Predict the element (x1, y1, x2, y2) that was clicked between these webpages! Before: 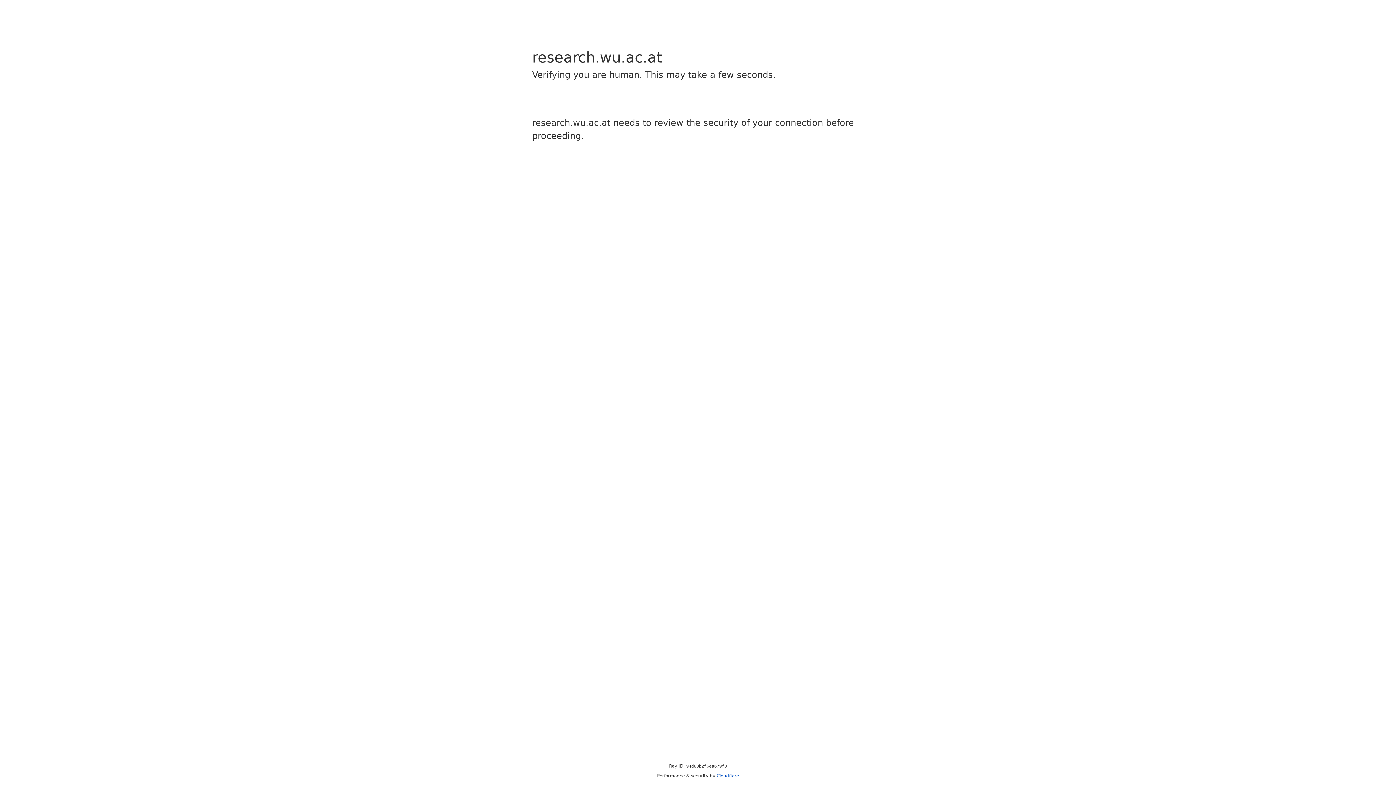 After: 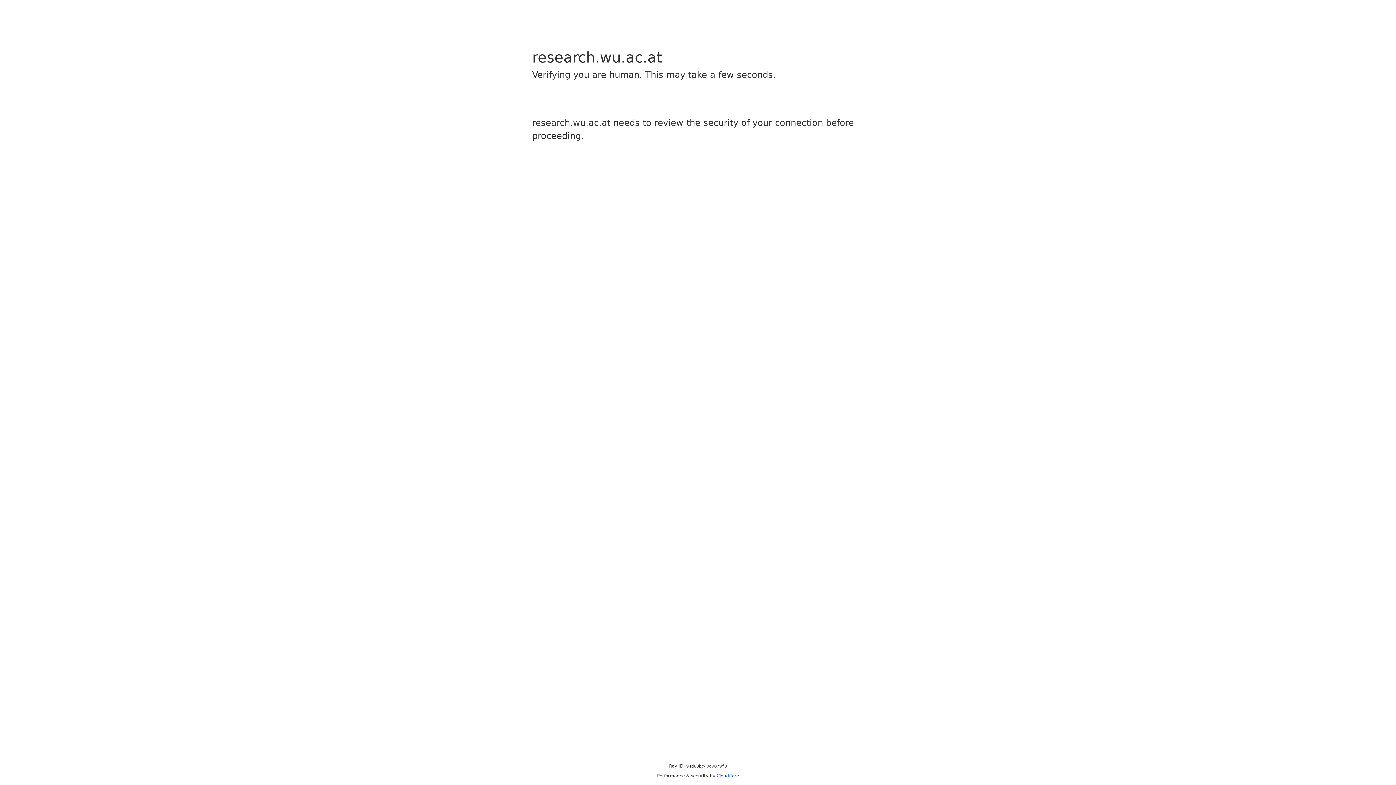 Action: bbox: (716, 773, 739, 778) label: Cloudflare